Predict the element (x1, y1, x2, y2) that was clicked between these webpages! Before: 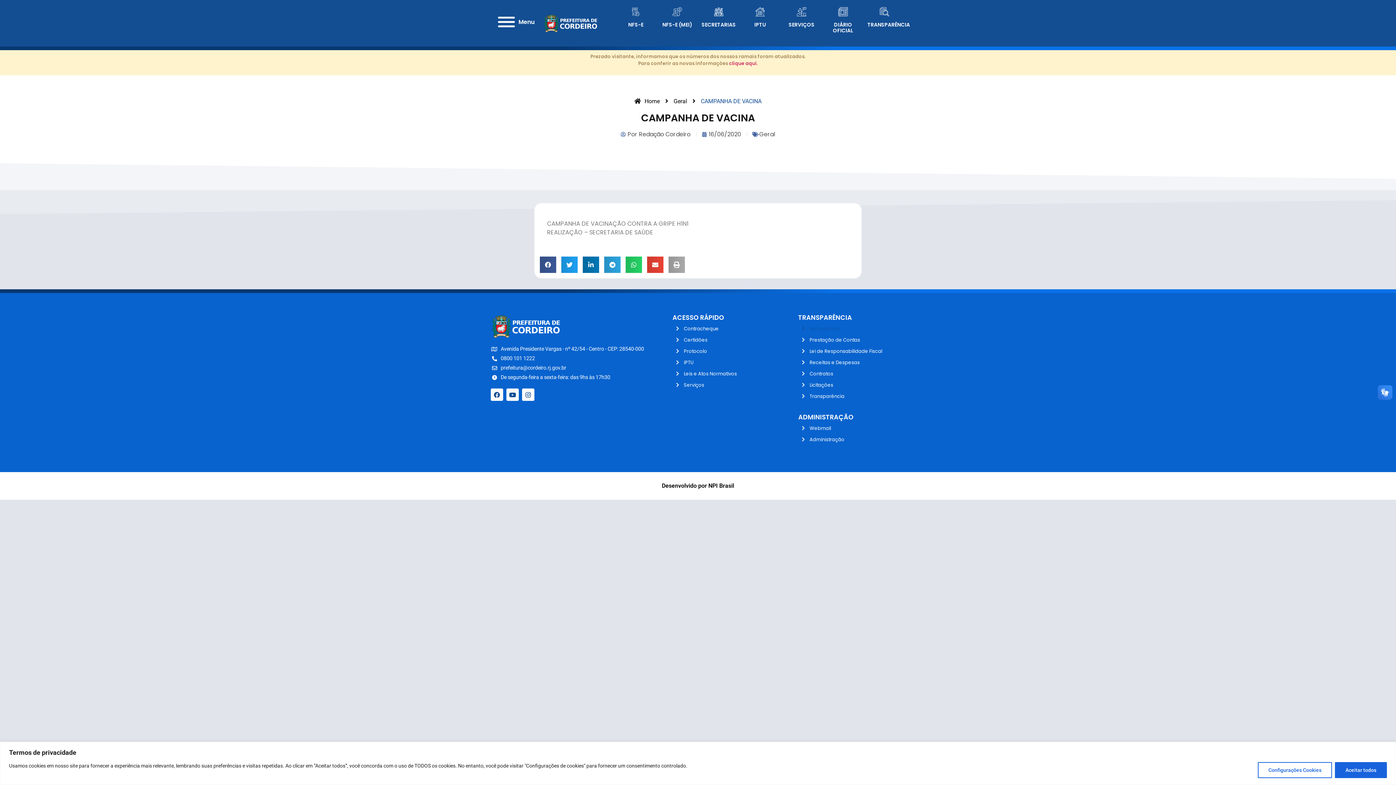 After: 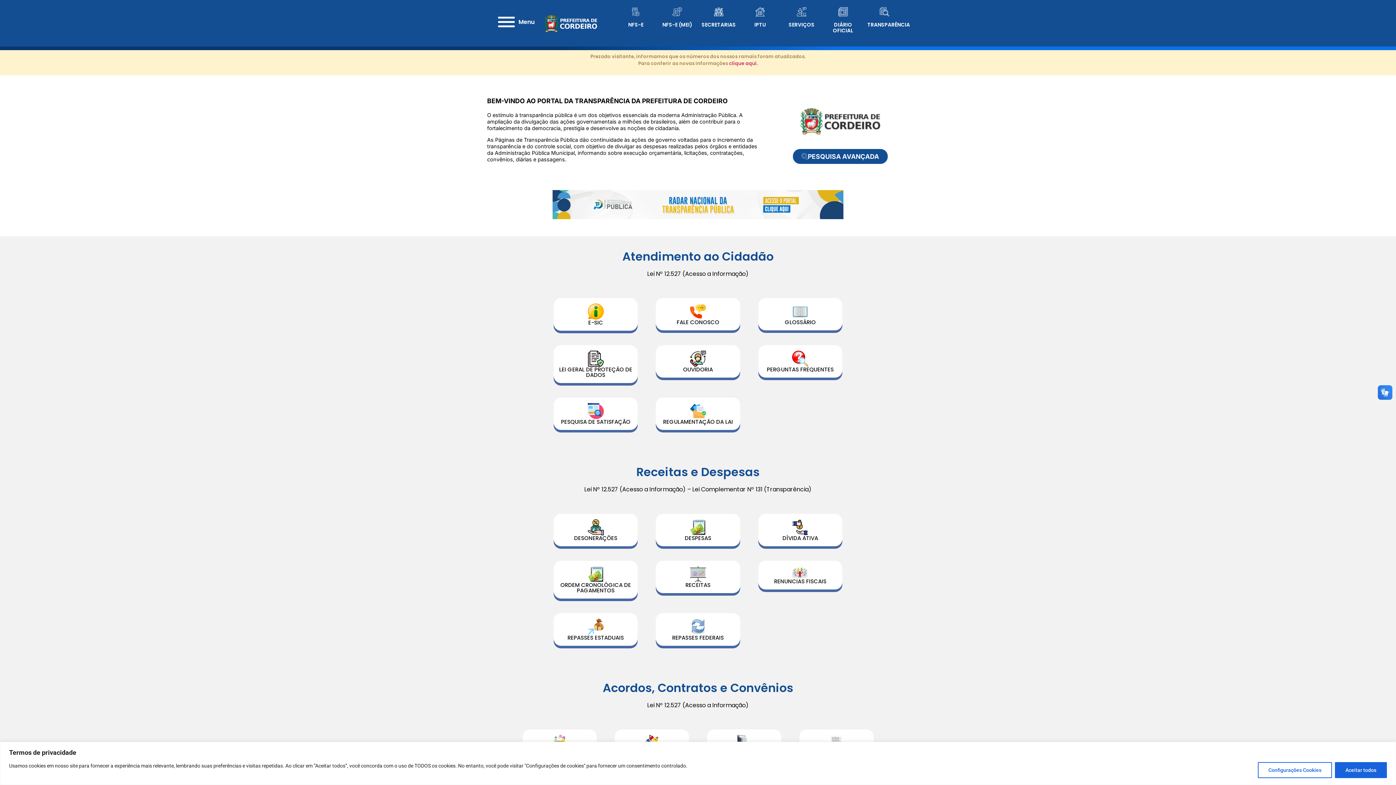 Action: bbox: (867, 21, 910, 28) label: TRANSPARÊNCIA